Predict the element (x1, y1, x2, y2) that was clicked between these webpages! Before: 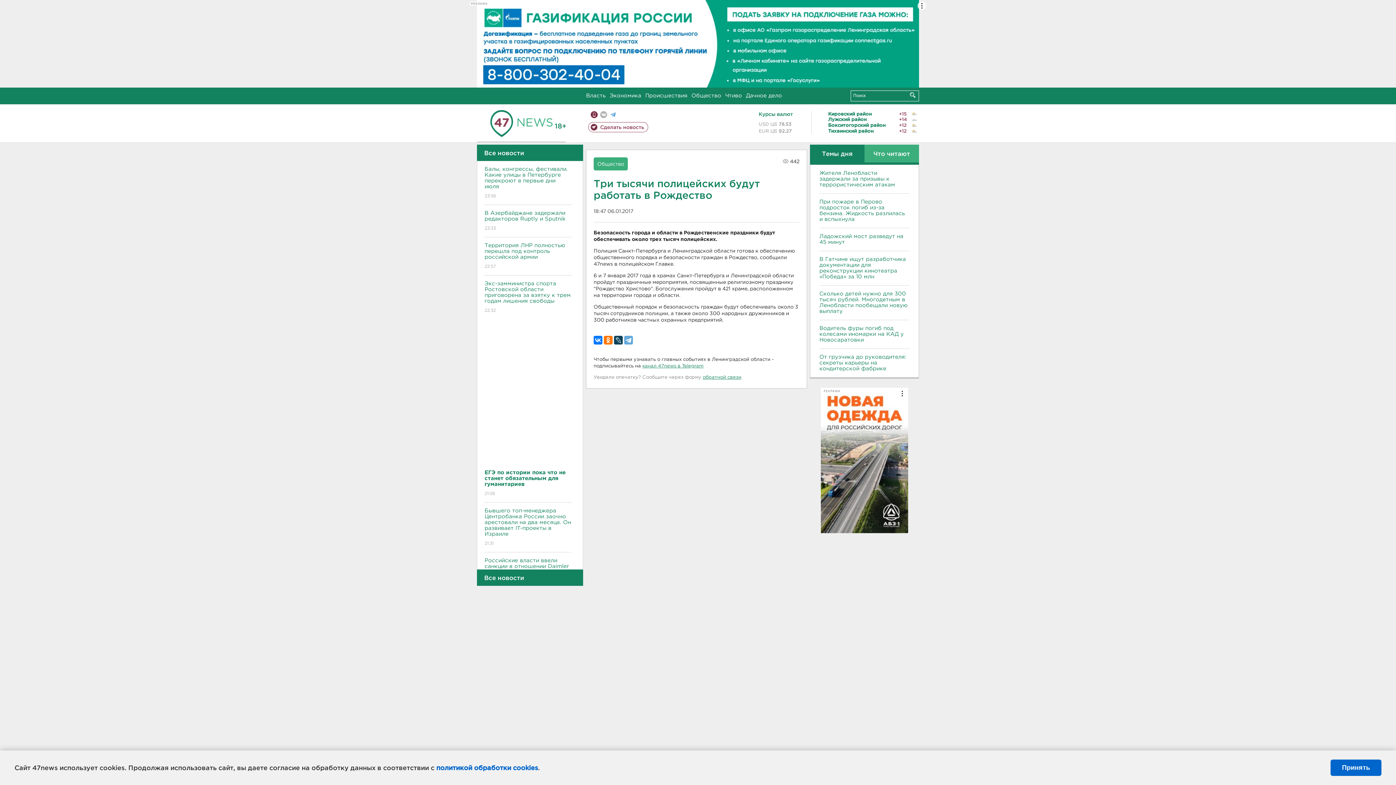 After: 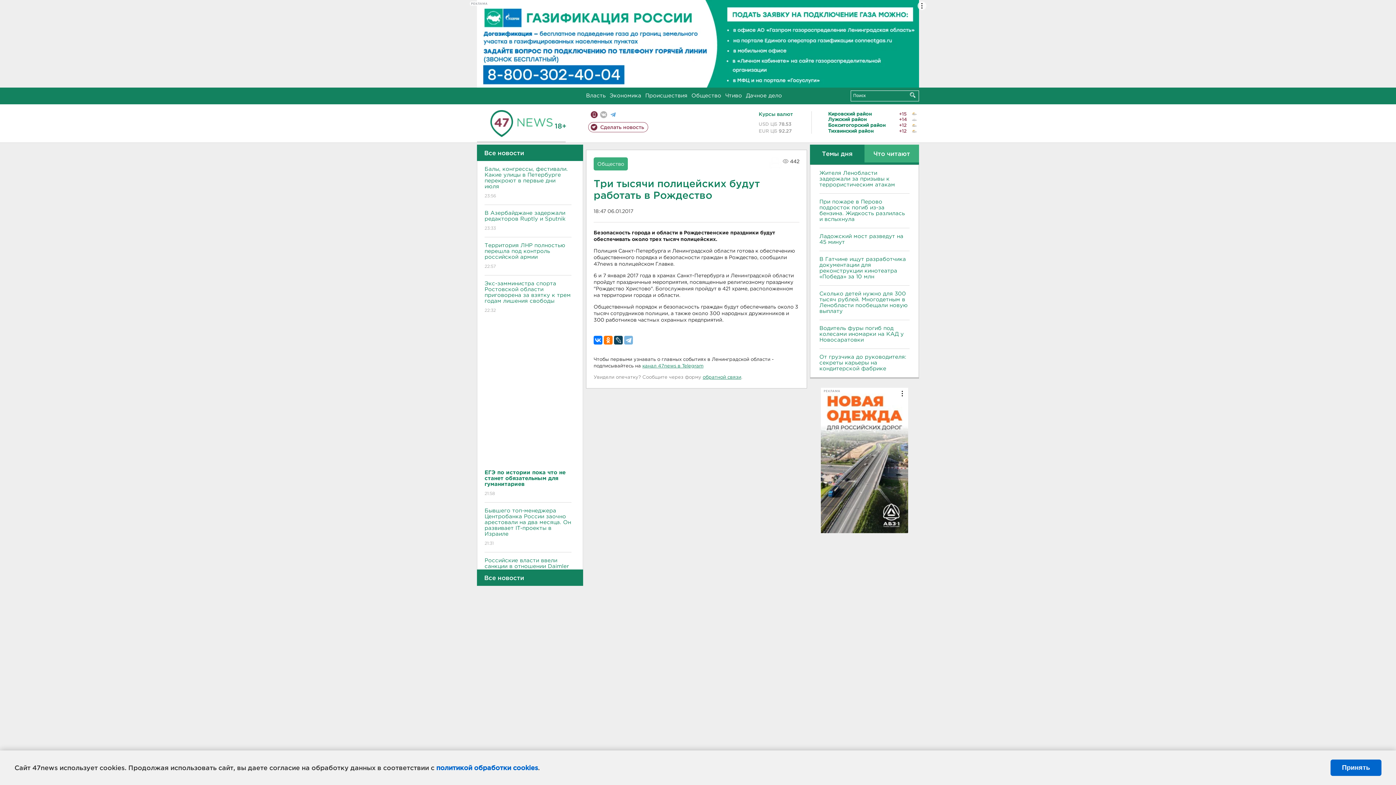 Action: bbox: (624, 335, 633, 344)